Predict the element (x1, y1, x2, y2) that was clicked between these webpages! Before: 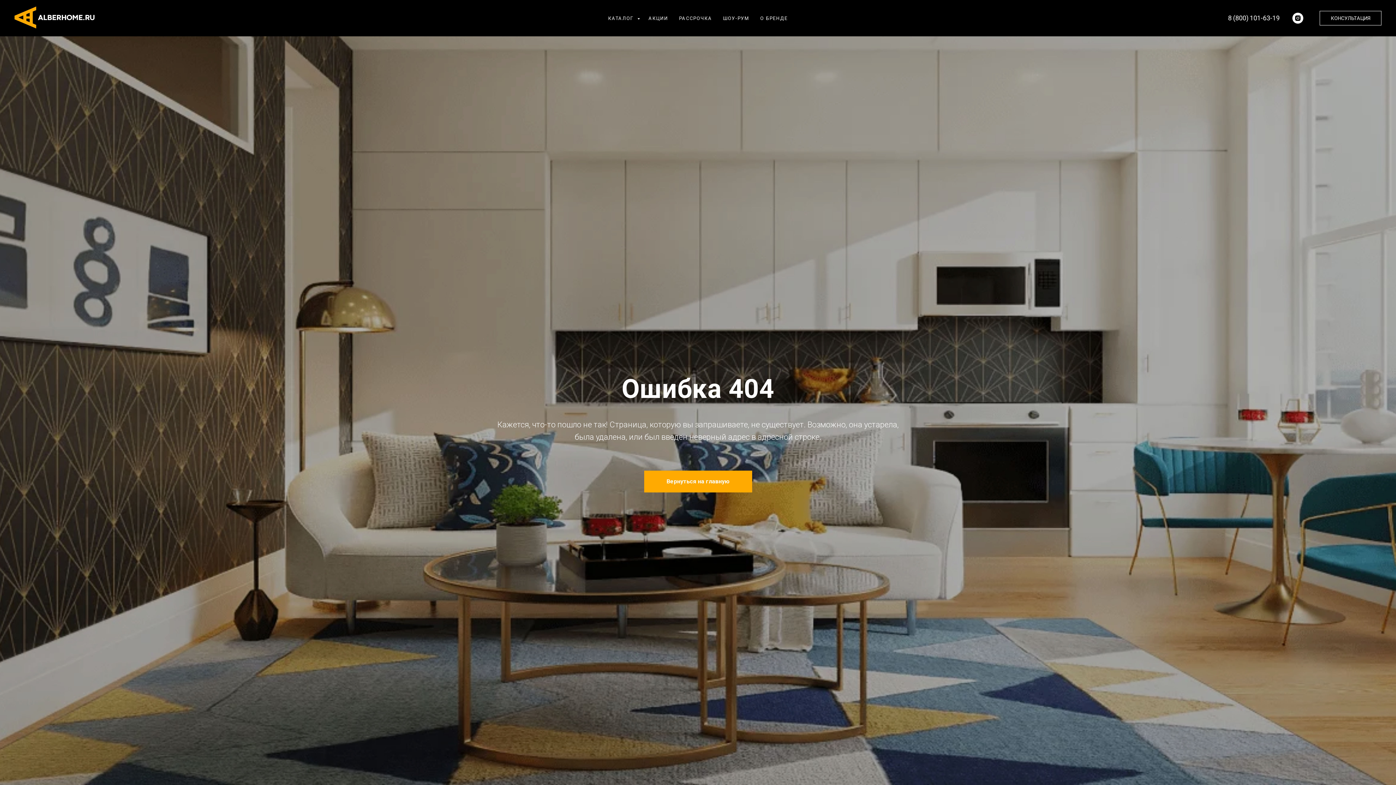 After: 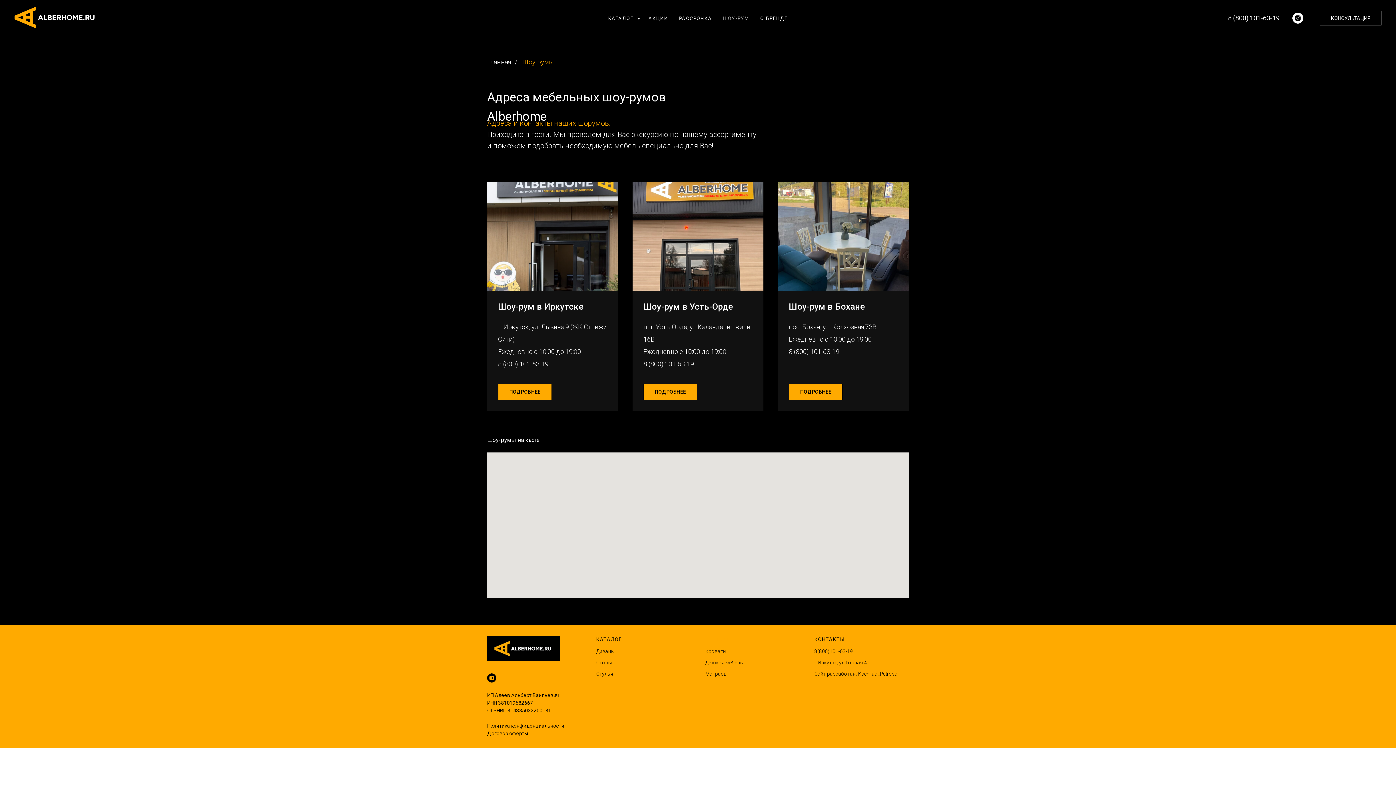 Action: label: ШОУ-РУМ bbox: (723, 15, 749, 21)